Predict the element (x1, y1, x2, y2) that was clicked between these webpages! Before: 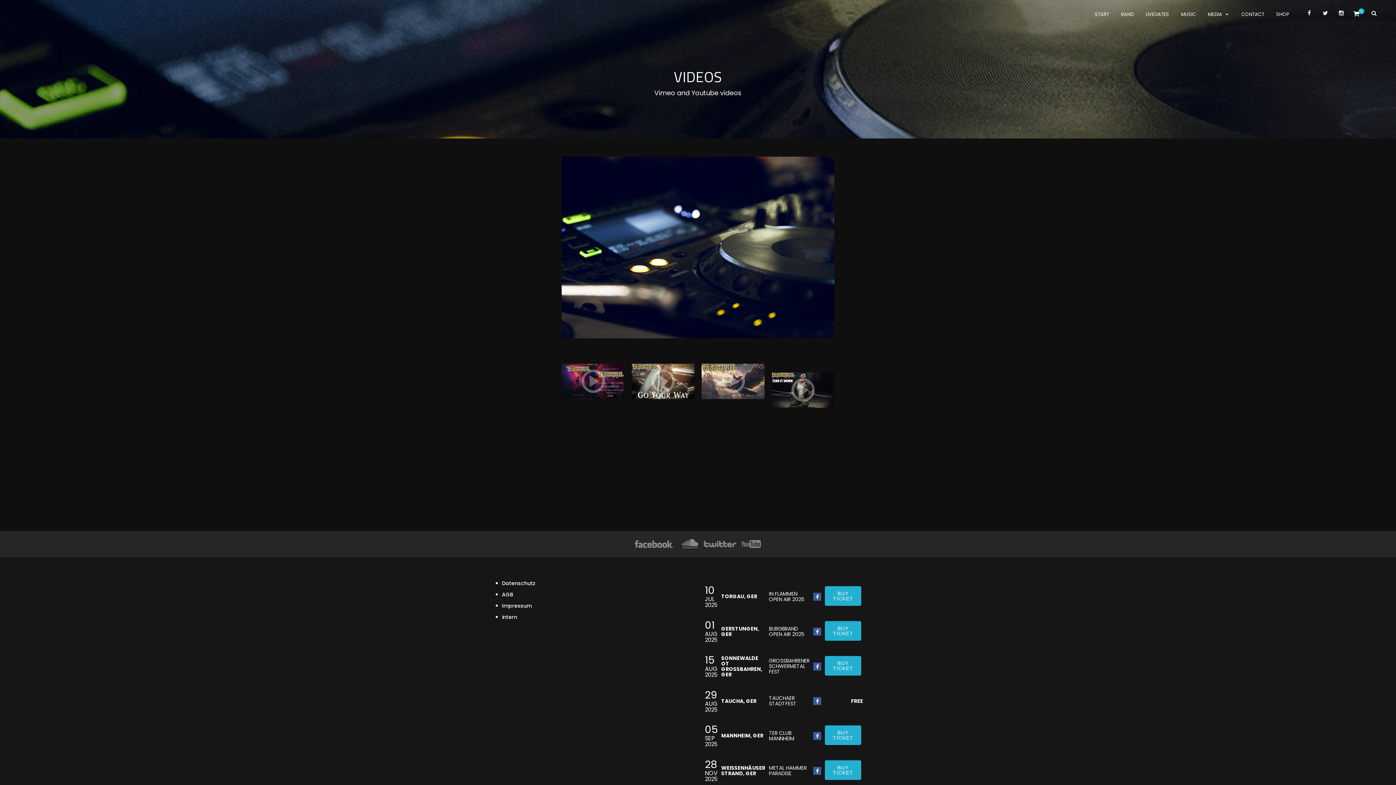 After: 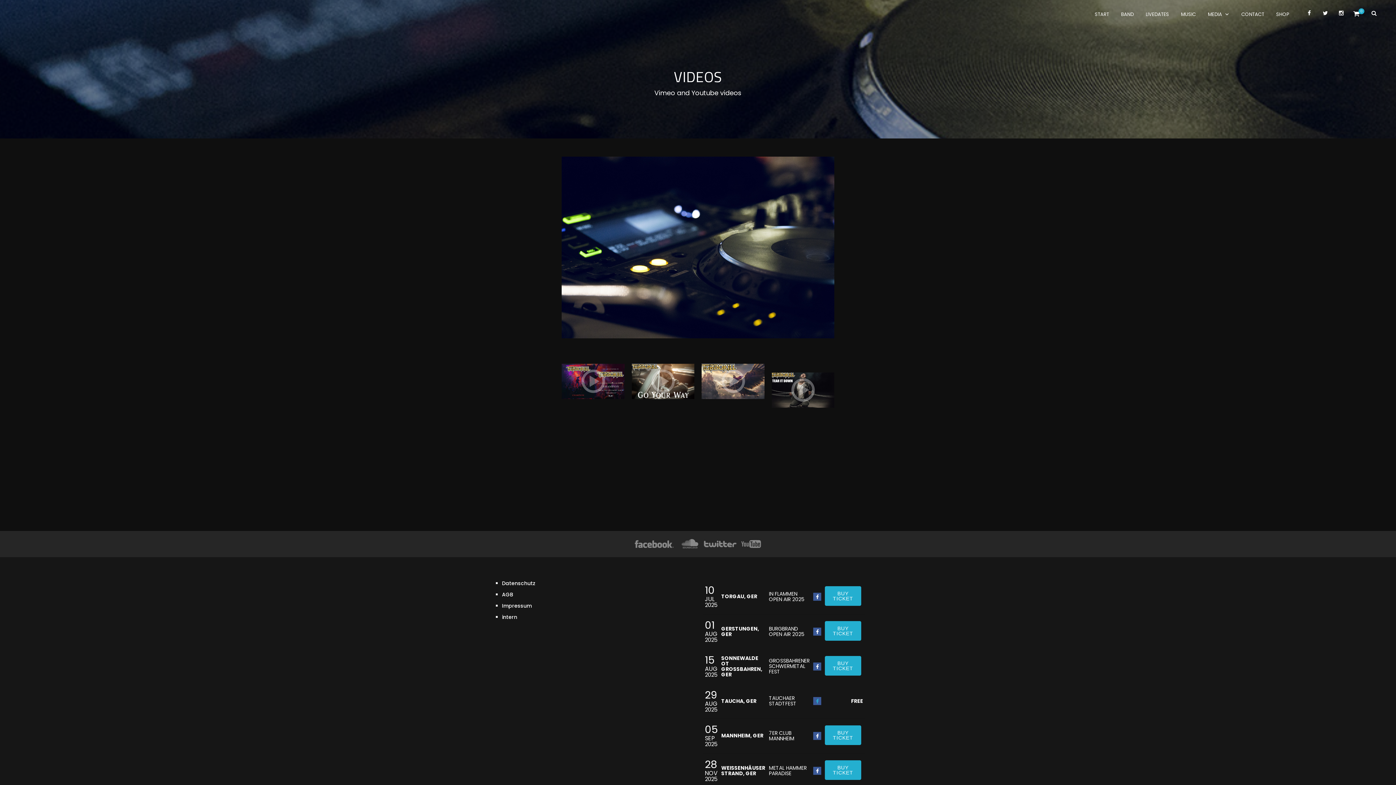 Action: bbox: (813, 697, 821, 705)